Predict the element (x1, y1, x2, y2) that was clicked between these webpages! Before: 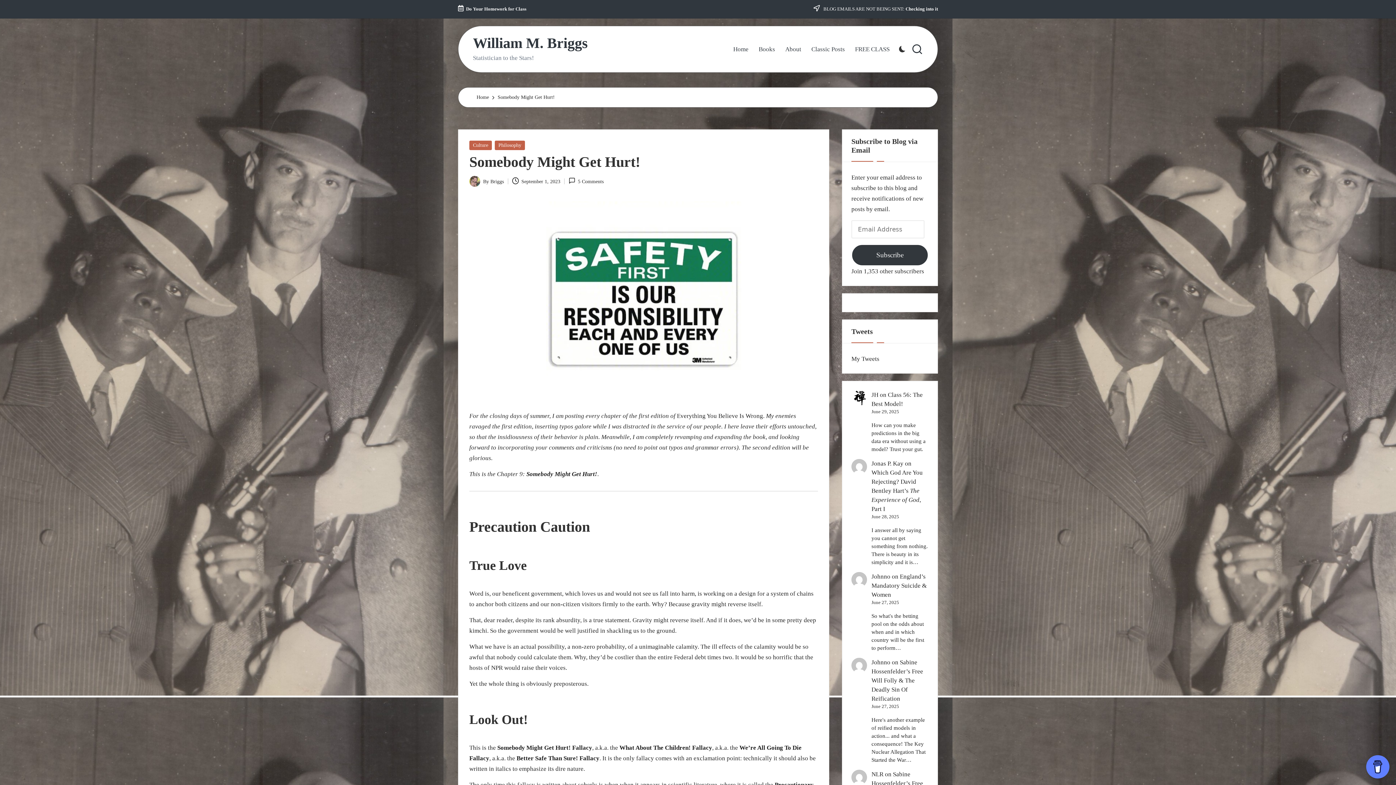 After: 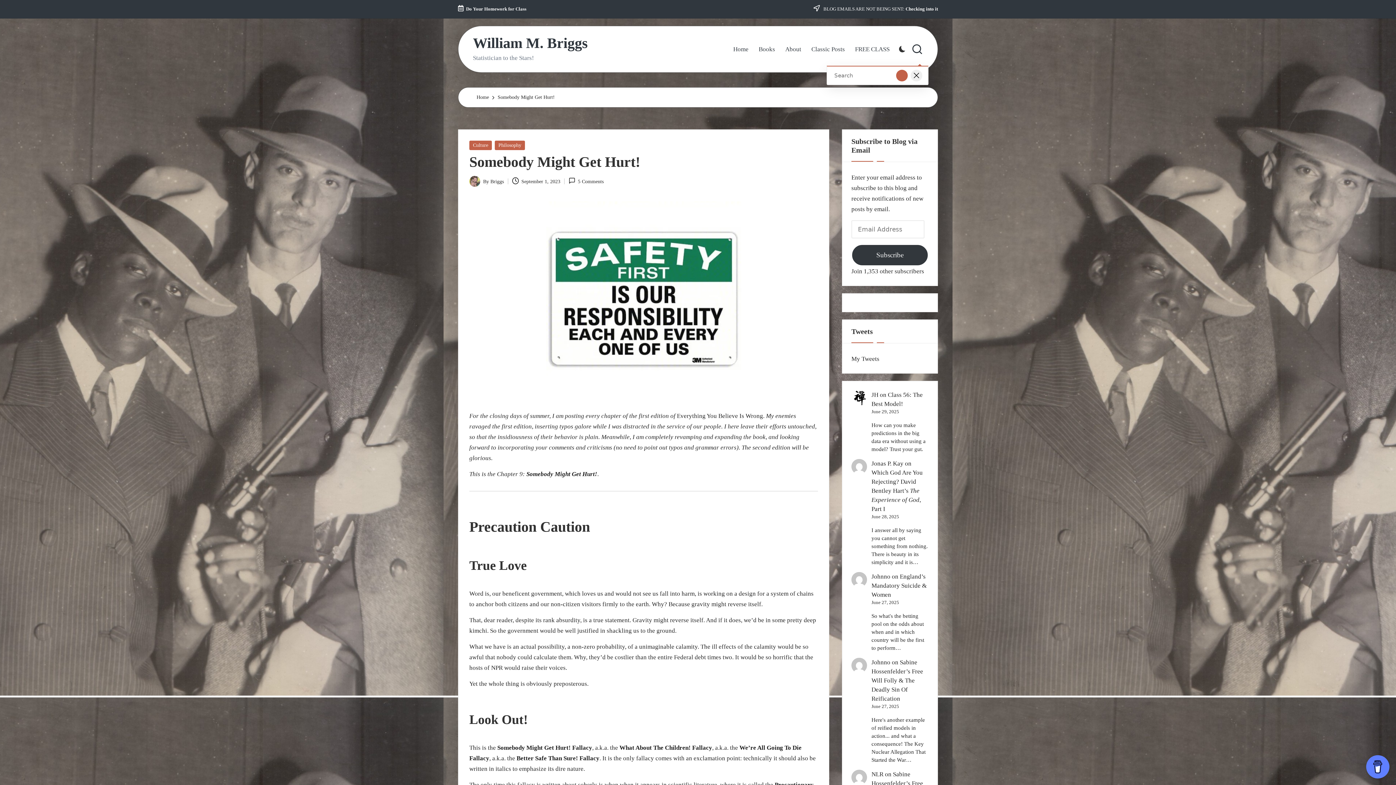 Action: bbox: (911, 43, 923, 55)